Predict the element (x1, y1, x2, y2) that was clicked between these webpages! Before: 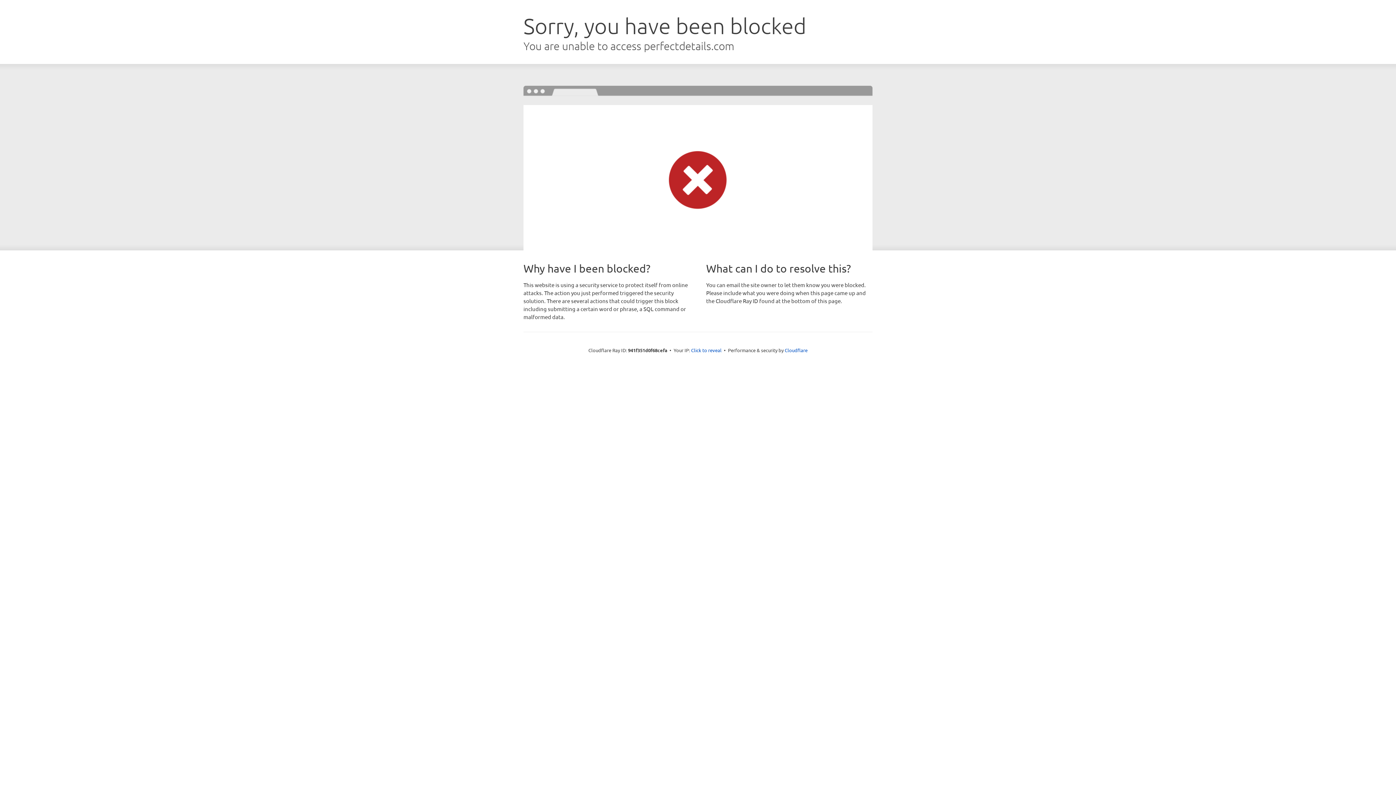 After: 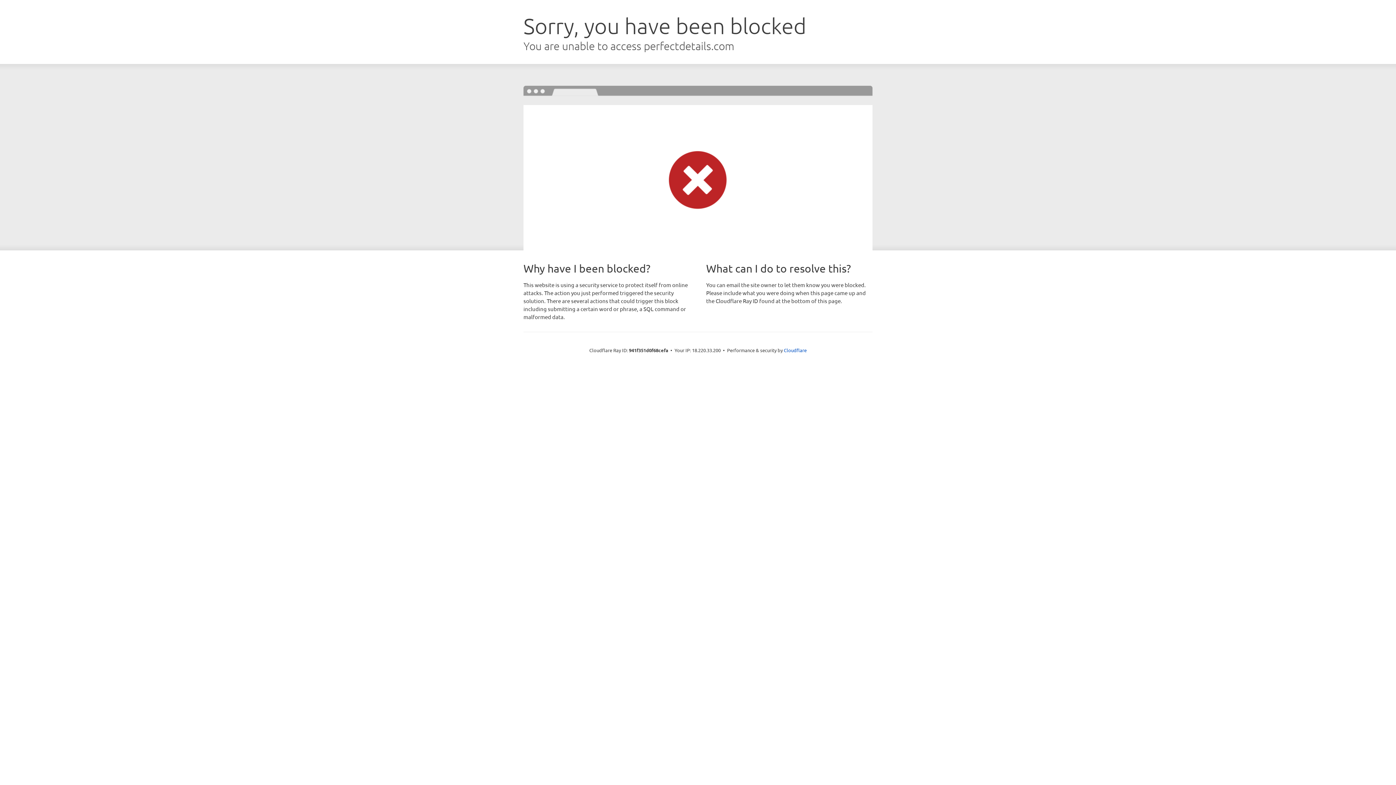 Action: bbox: (691, 346, 721, 353) label: Click to reveal